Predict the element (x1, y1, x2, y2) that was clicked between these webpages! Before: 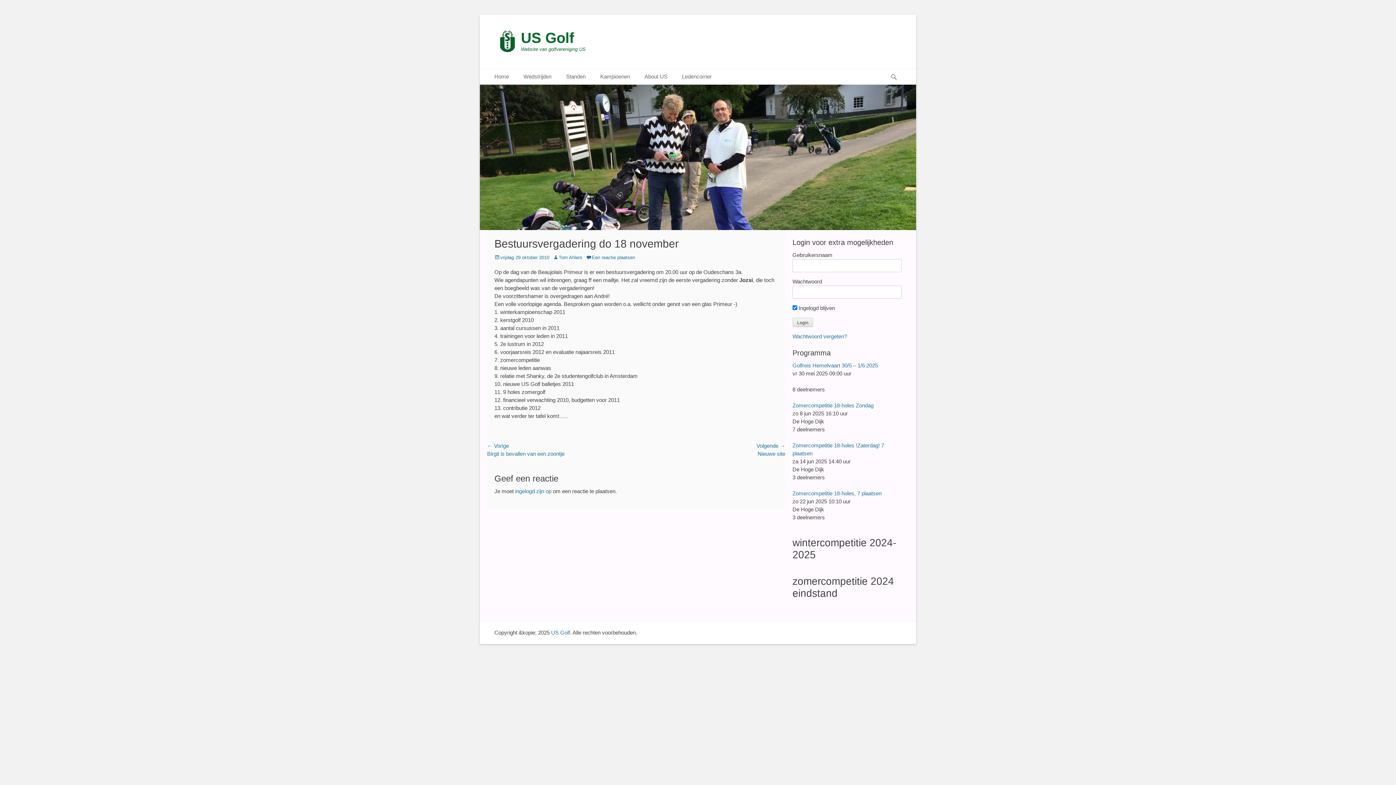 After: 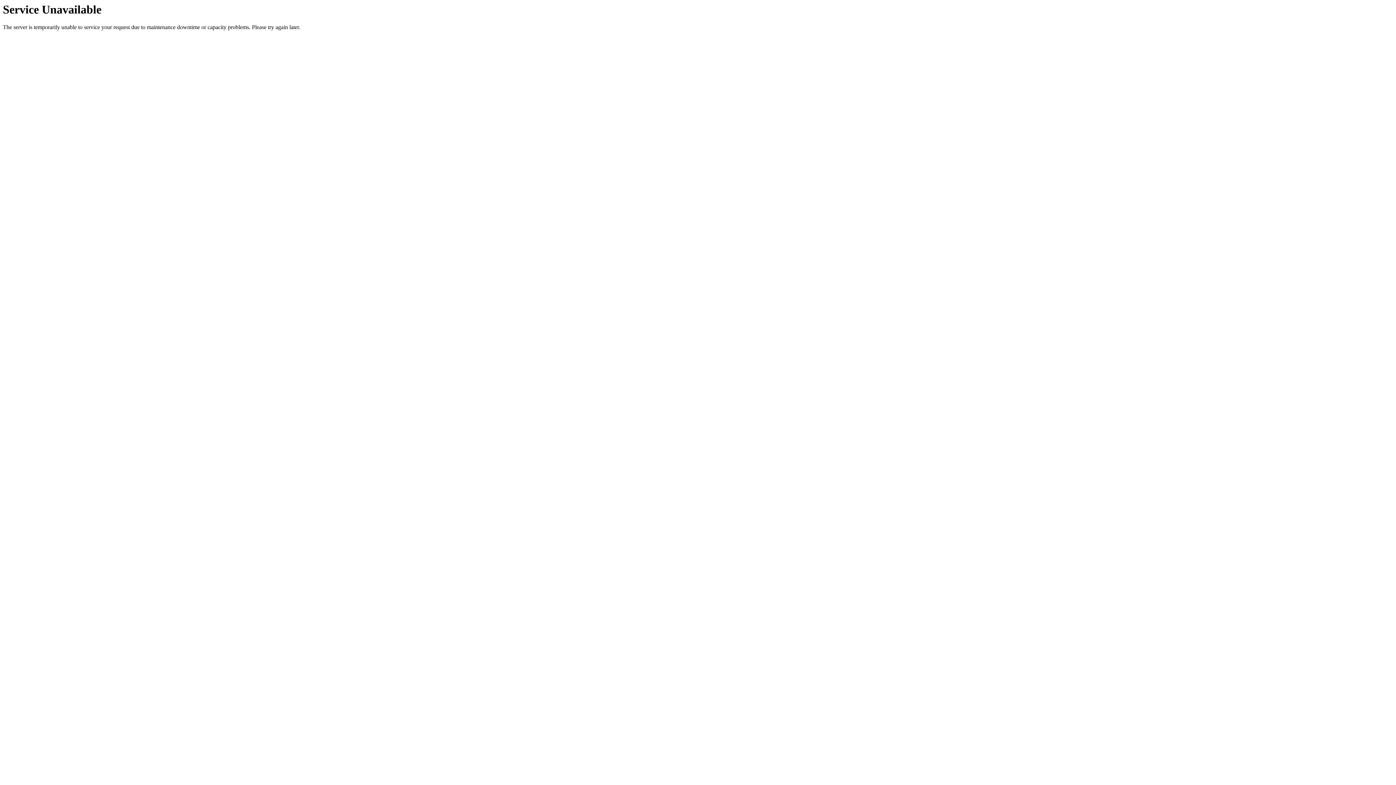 Action: label: US Golf bbox: (521, 29, 574, 45)